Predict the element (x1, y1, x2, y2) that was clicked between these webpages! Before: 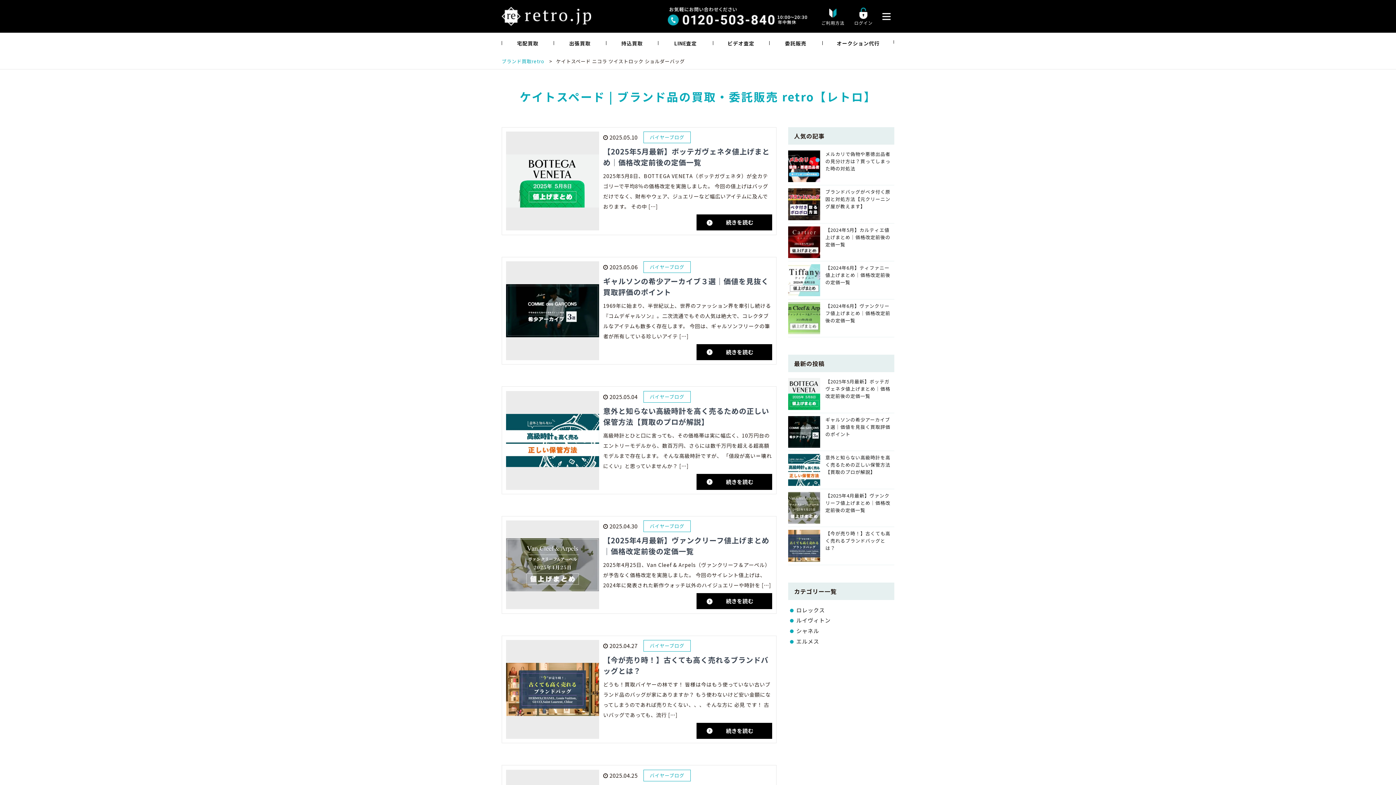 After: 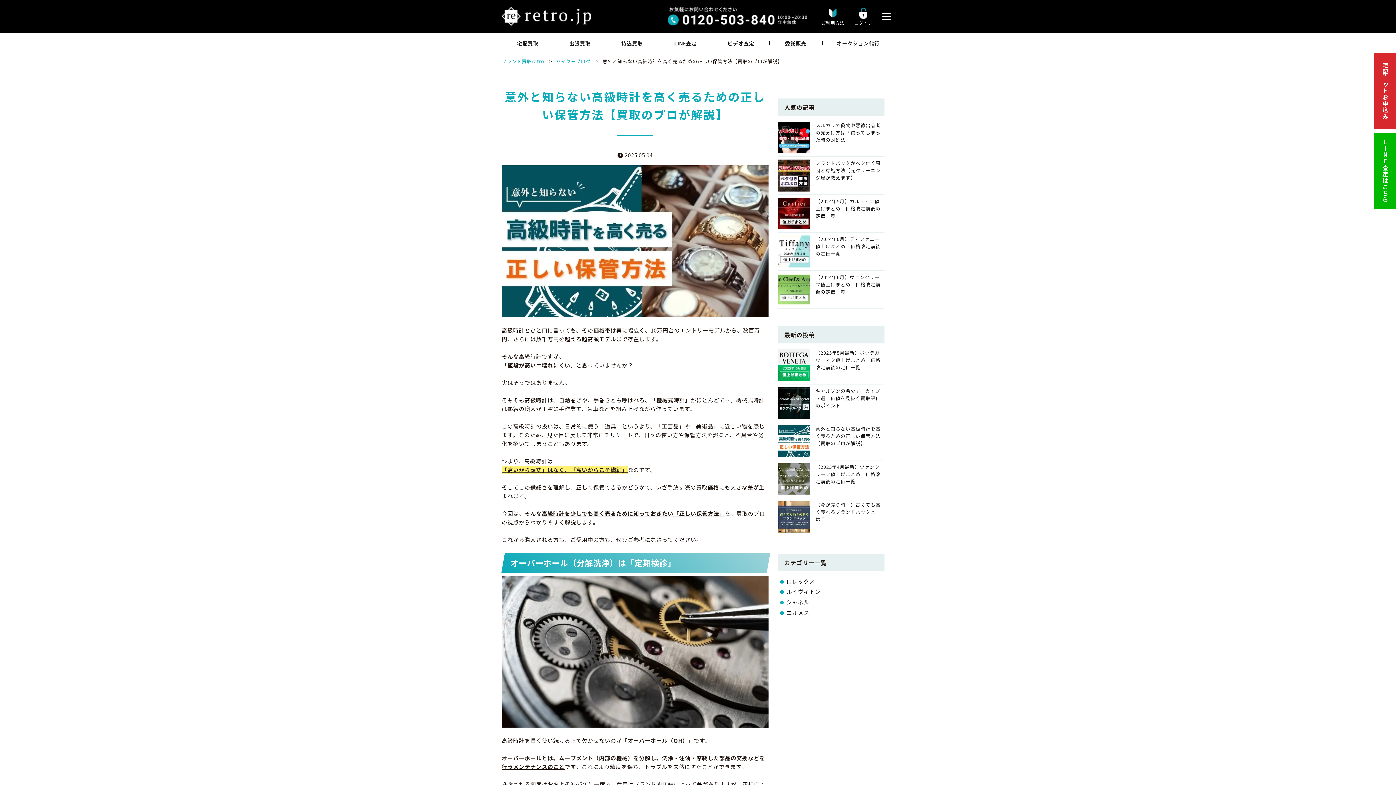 Action: bbox: (788, 454, 894, 486) label: 意外と知らない高級時計を高く売るための正しい保管方法【買取のプロが解説】